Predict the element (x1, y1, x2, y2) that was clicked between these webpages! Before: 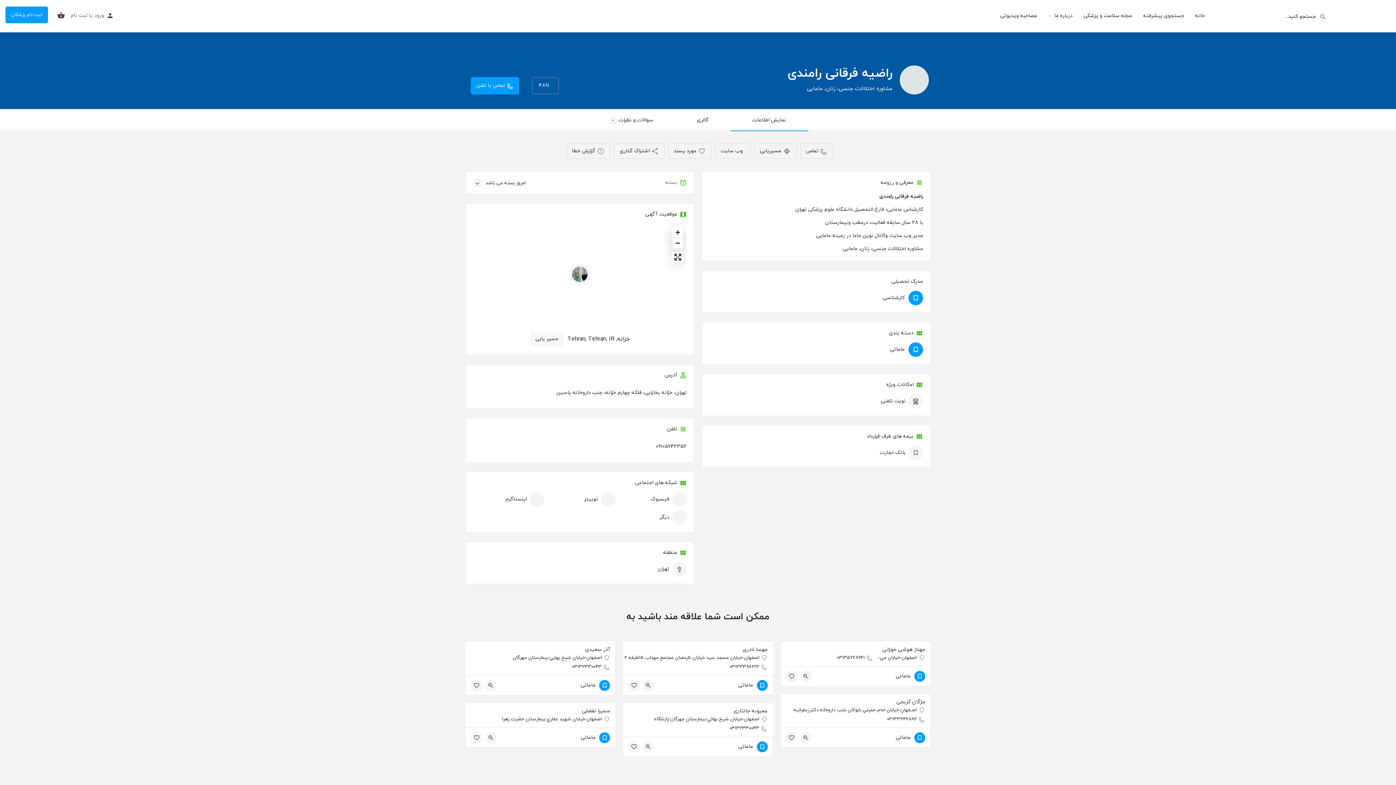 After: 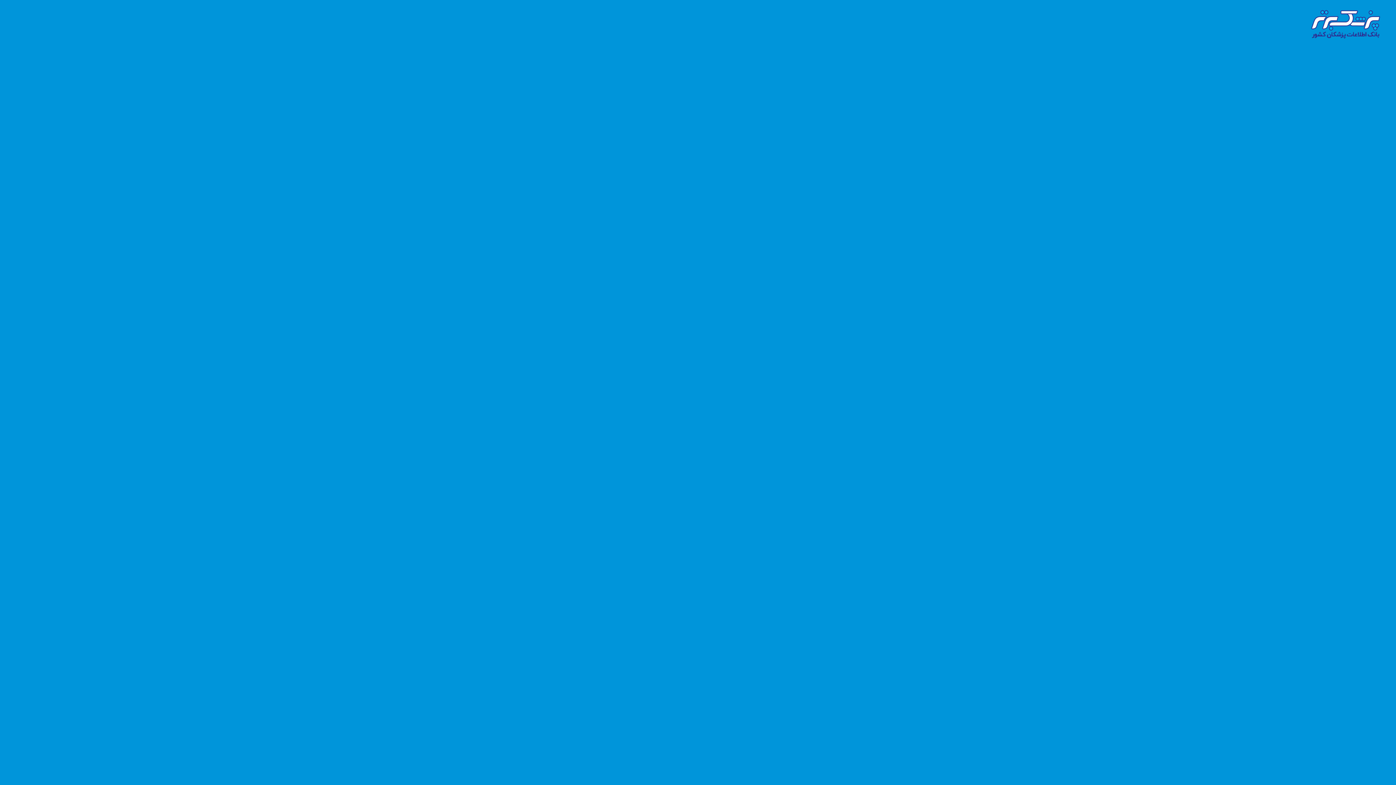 Action: bbox: (94, 11, 104, 20) label: ورود